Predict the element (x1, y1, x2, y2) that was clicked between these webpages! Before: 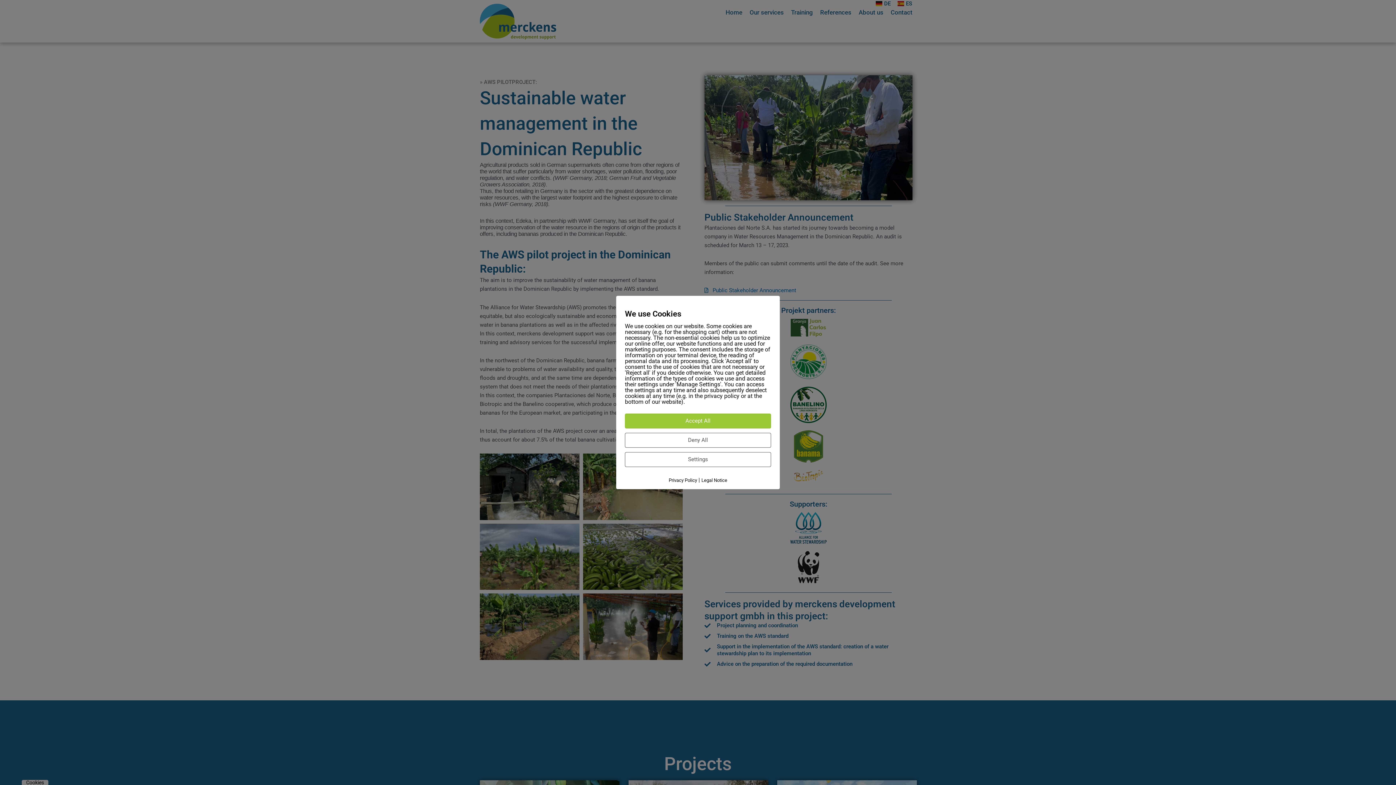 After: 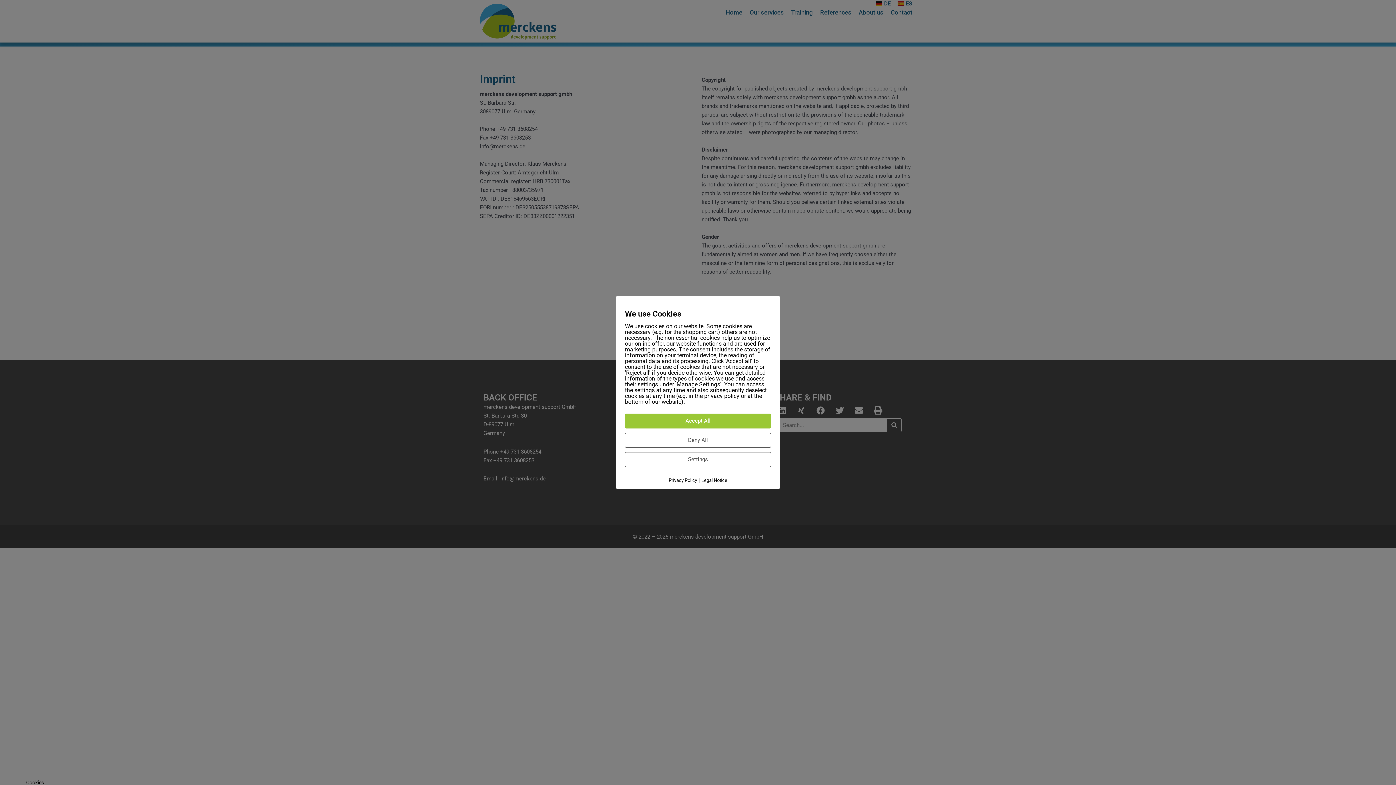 Action: label: Legal Notice bbox: (701, 477, 727, 483)